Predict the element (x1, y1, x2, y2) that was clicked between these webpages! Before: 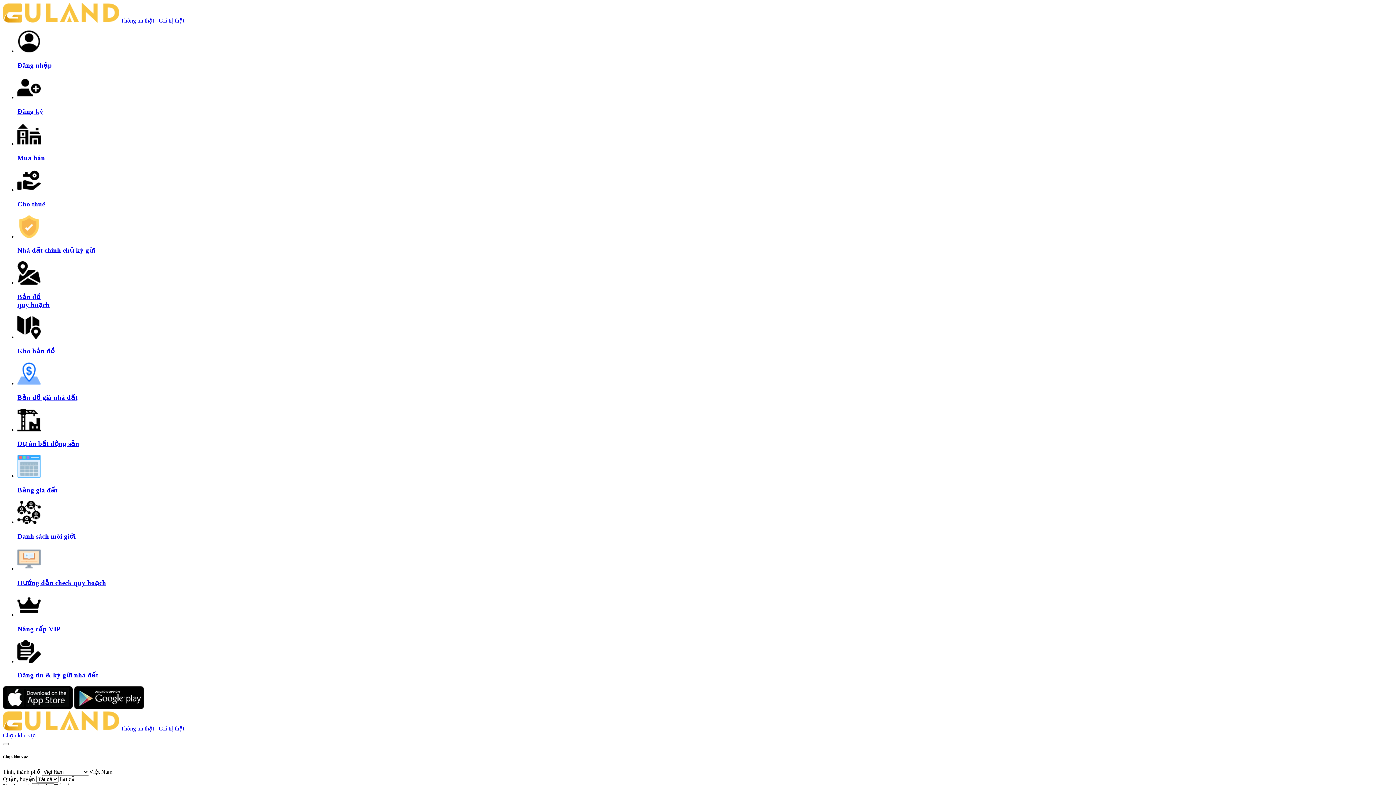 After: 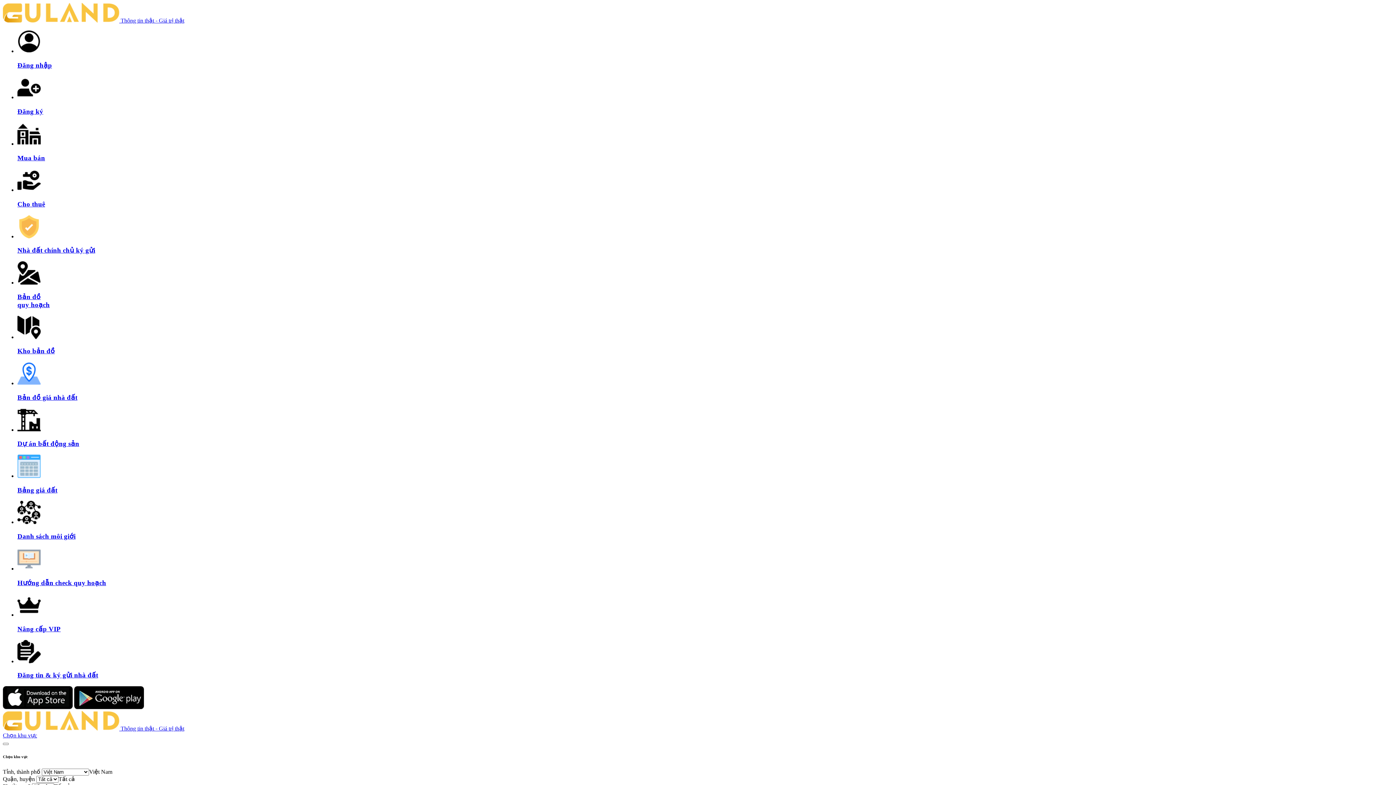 Action: bbox: (74, 704, 144, 710)